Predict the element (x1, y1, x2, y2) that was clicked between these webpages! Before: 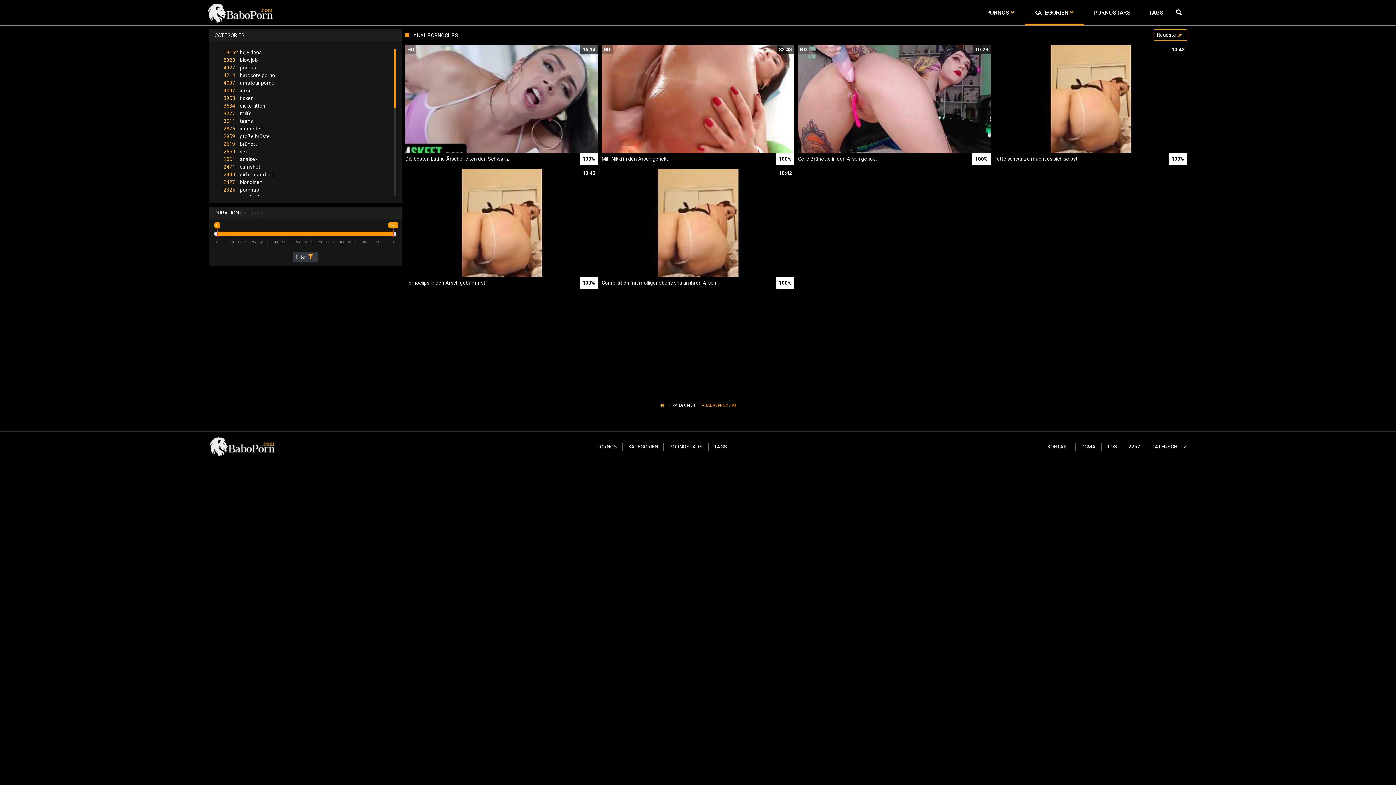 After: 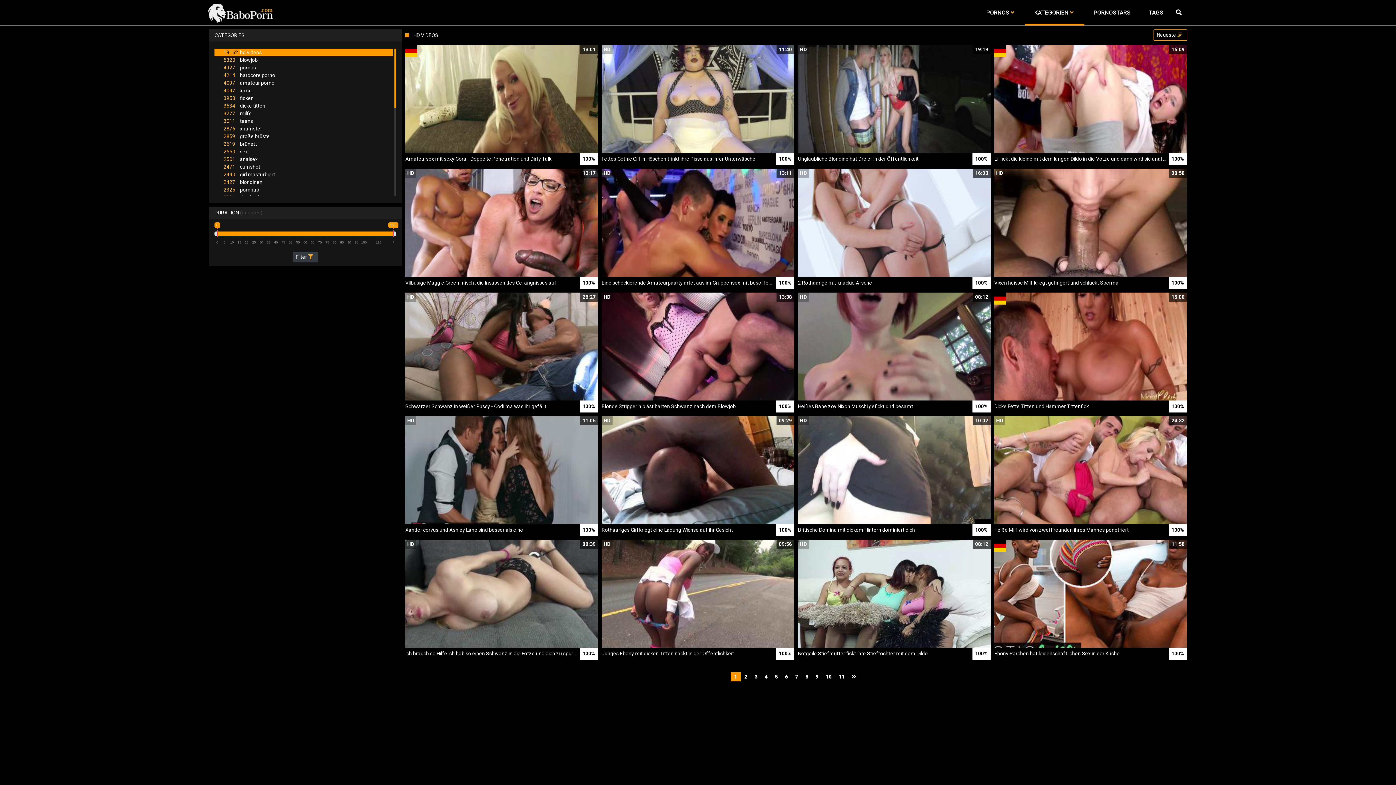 Action: bbox: (214, 48, 392, 56) label: 19162hd videos